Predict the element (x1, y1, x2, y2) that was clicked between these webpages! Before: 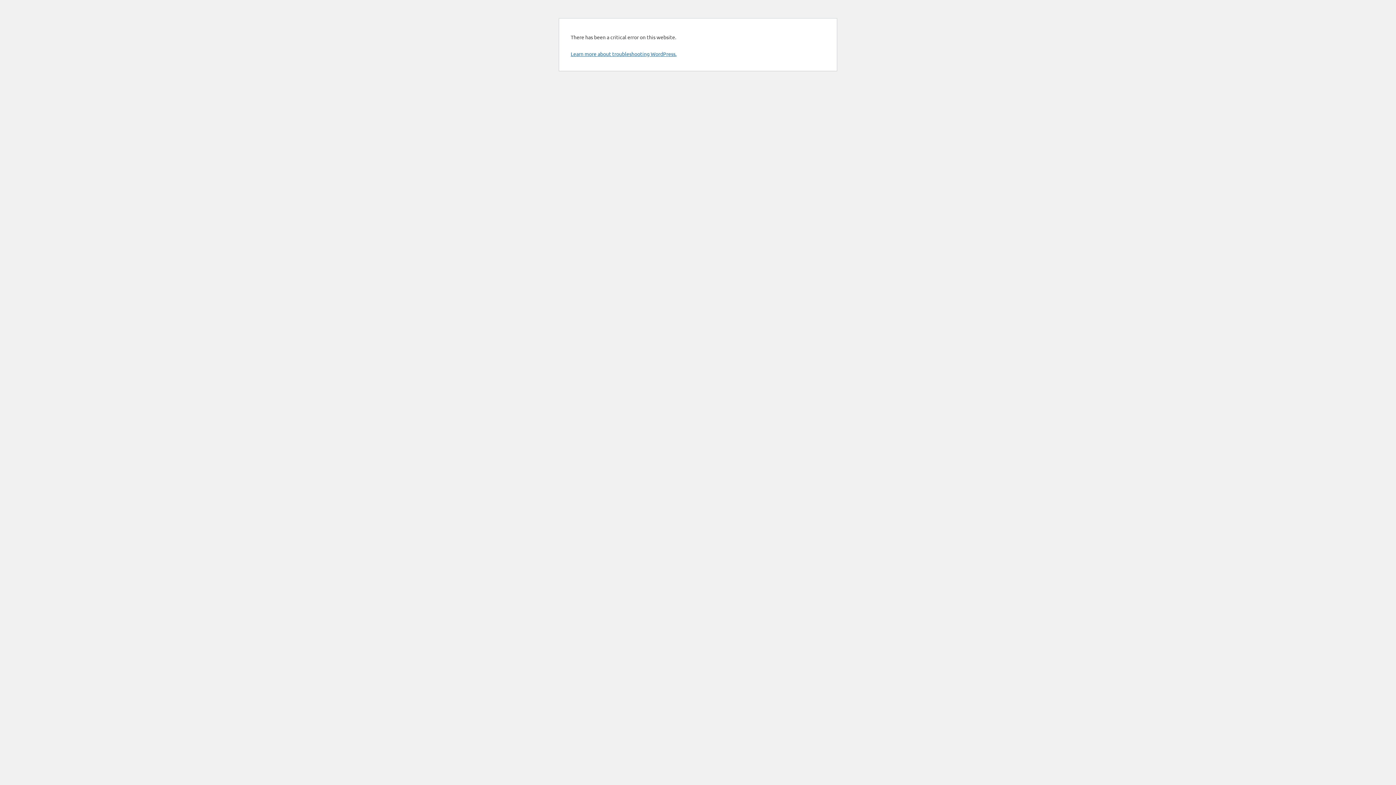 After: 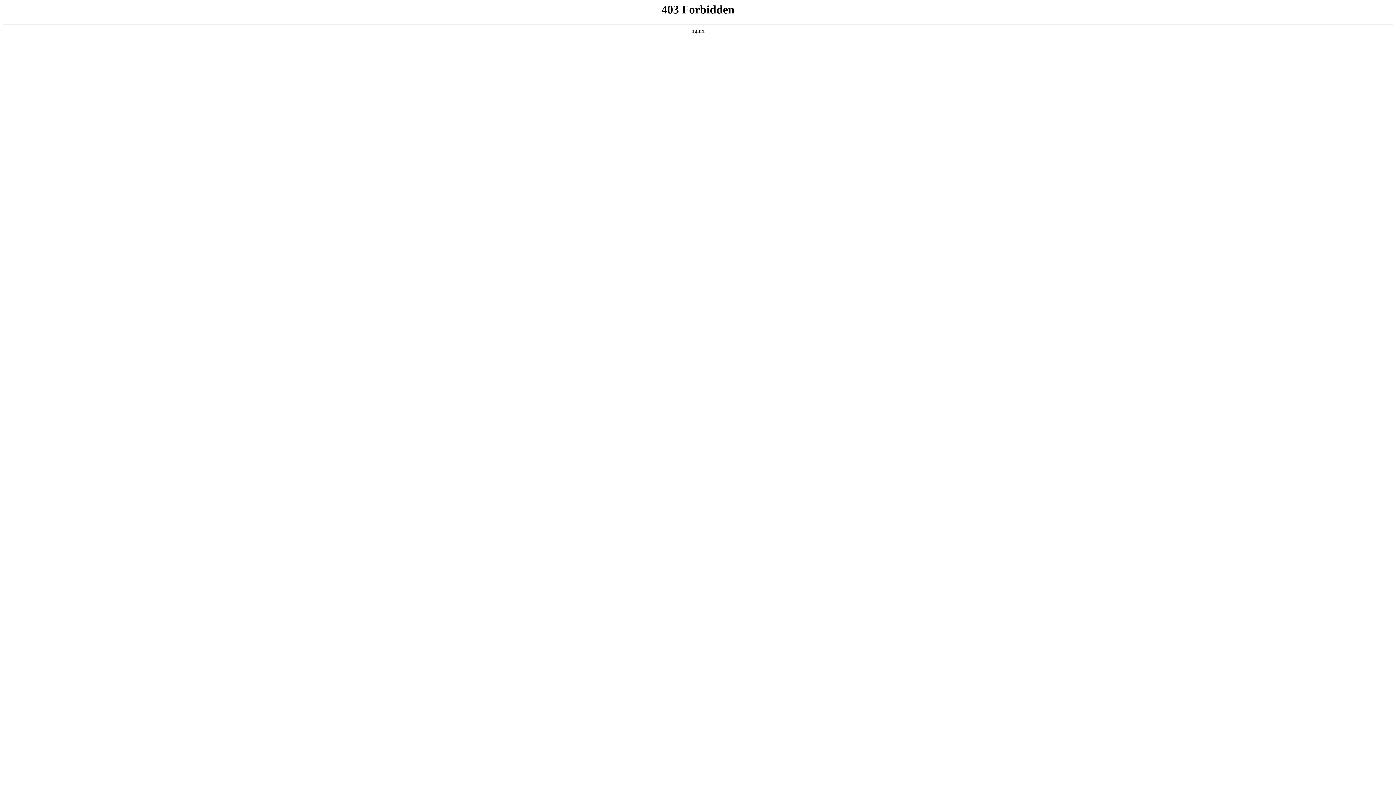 Action: label: Learn more about troubleshooting WordPress. bbox: (570, 50, 676, 57)